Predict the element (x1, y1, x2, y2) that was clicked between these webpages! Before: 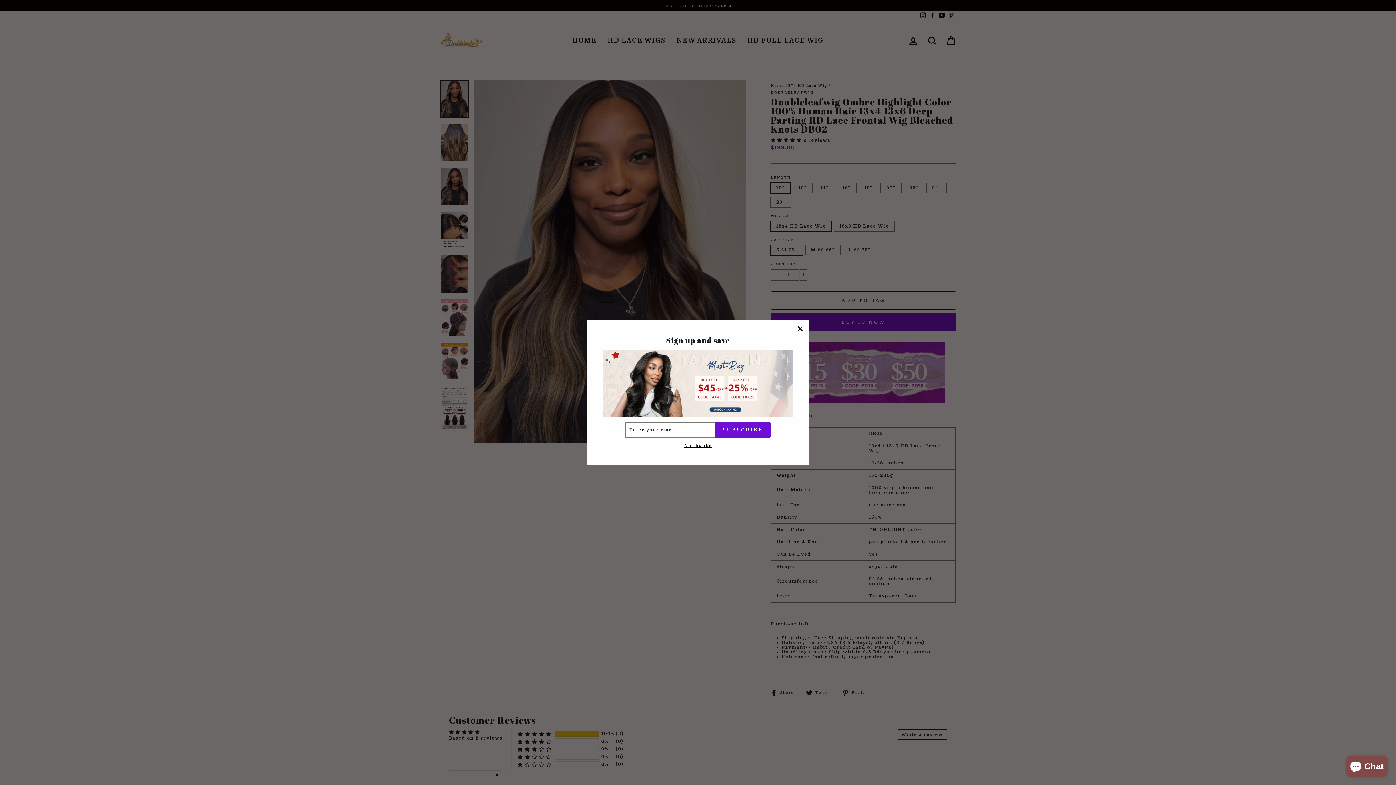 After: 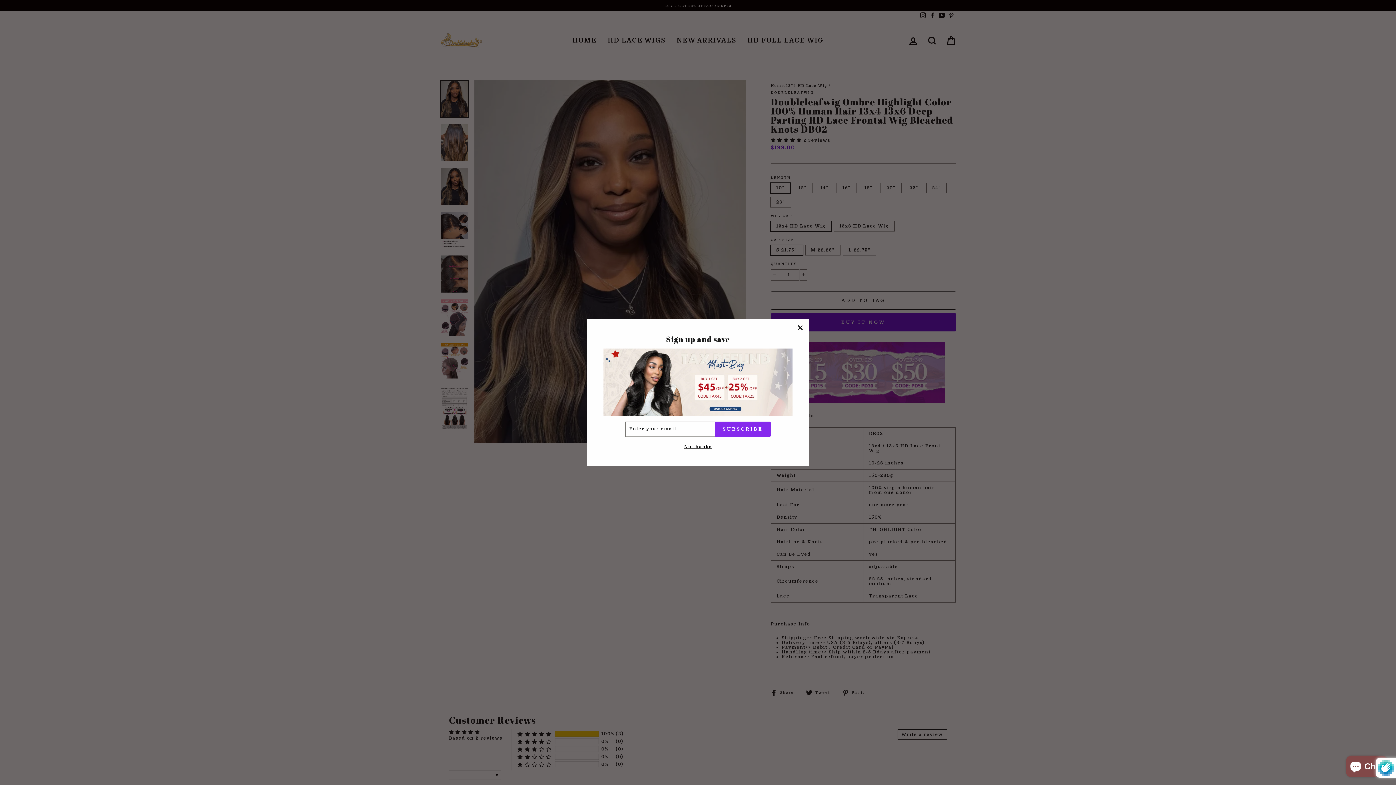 Action: bbox: (715, 433, 770, 448) label: SUBSCRIBE